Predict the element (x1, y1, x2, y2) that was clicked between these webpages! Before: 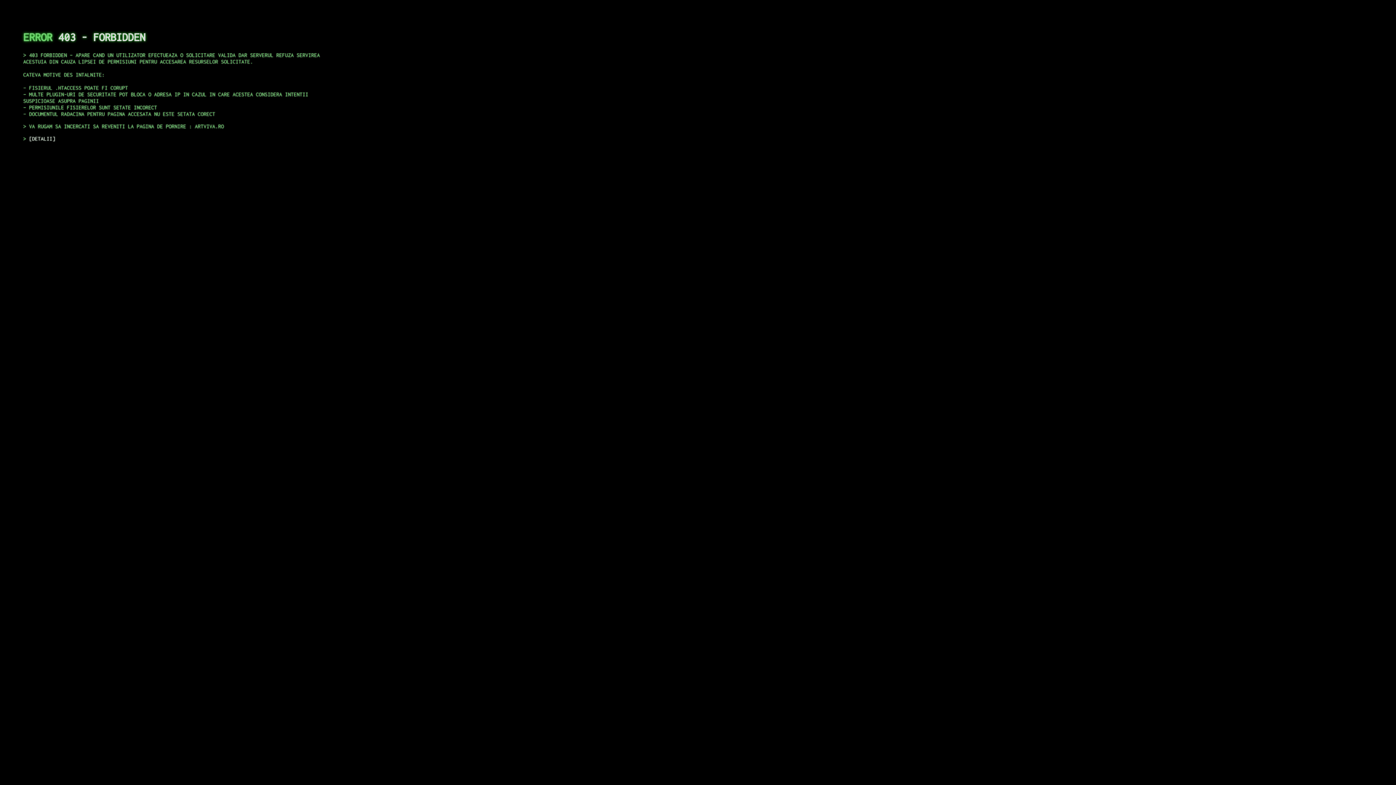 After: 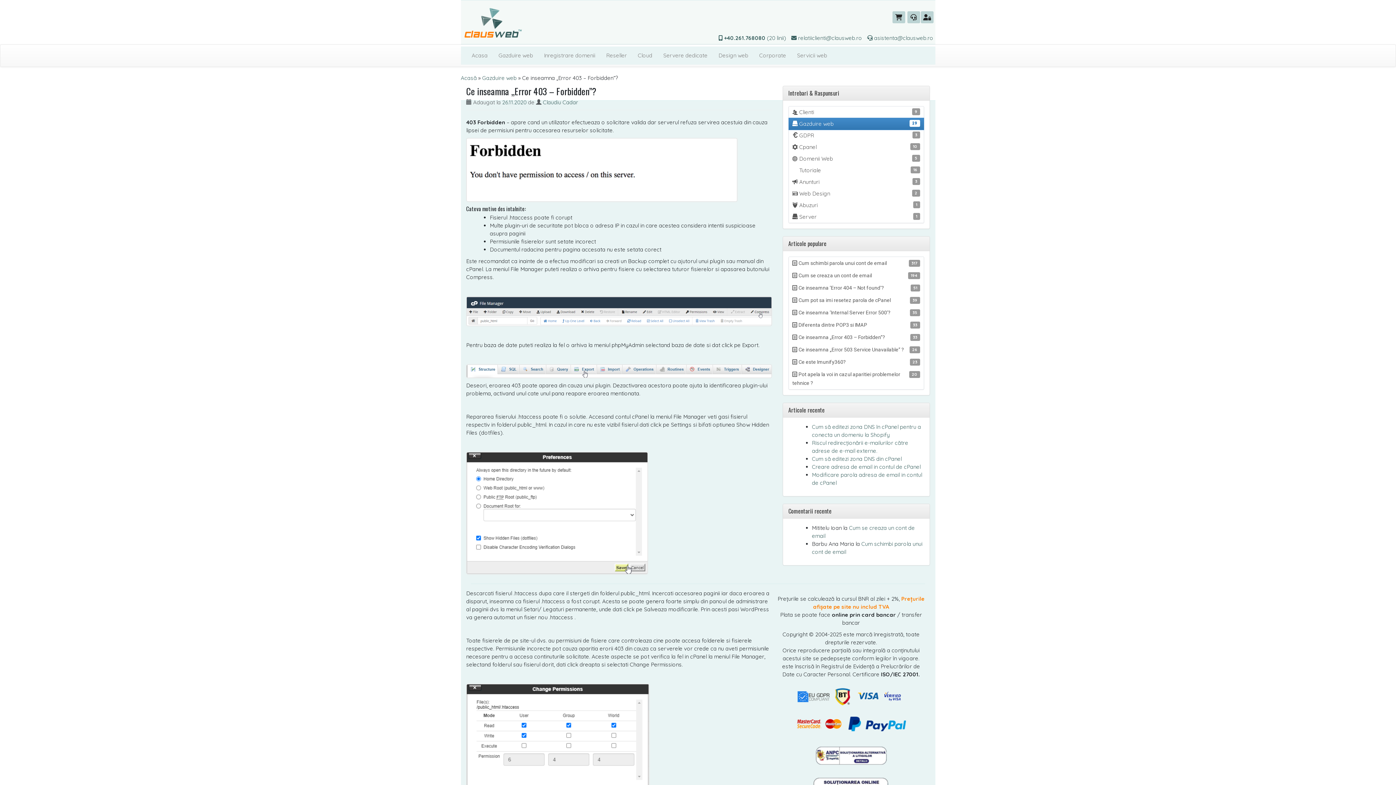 Action: bbox: (29, 135, 55, 141) label: DETALII